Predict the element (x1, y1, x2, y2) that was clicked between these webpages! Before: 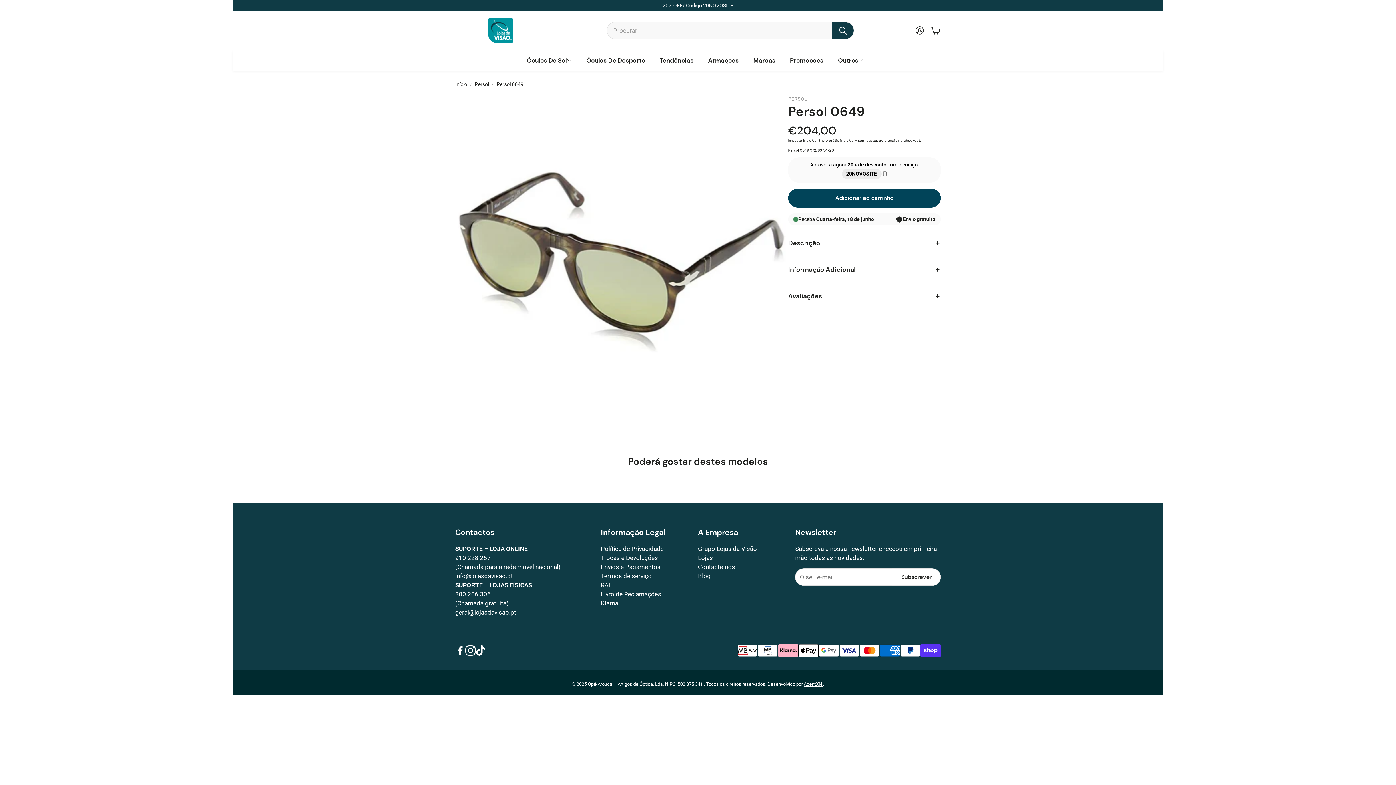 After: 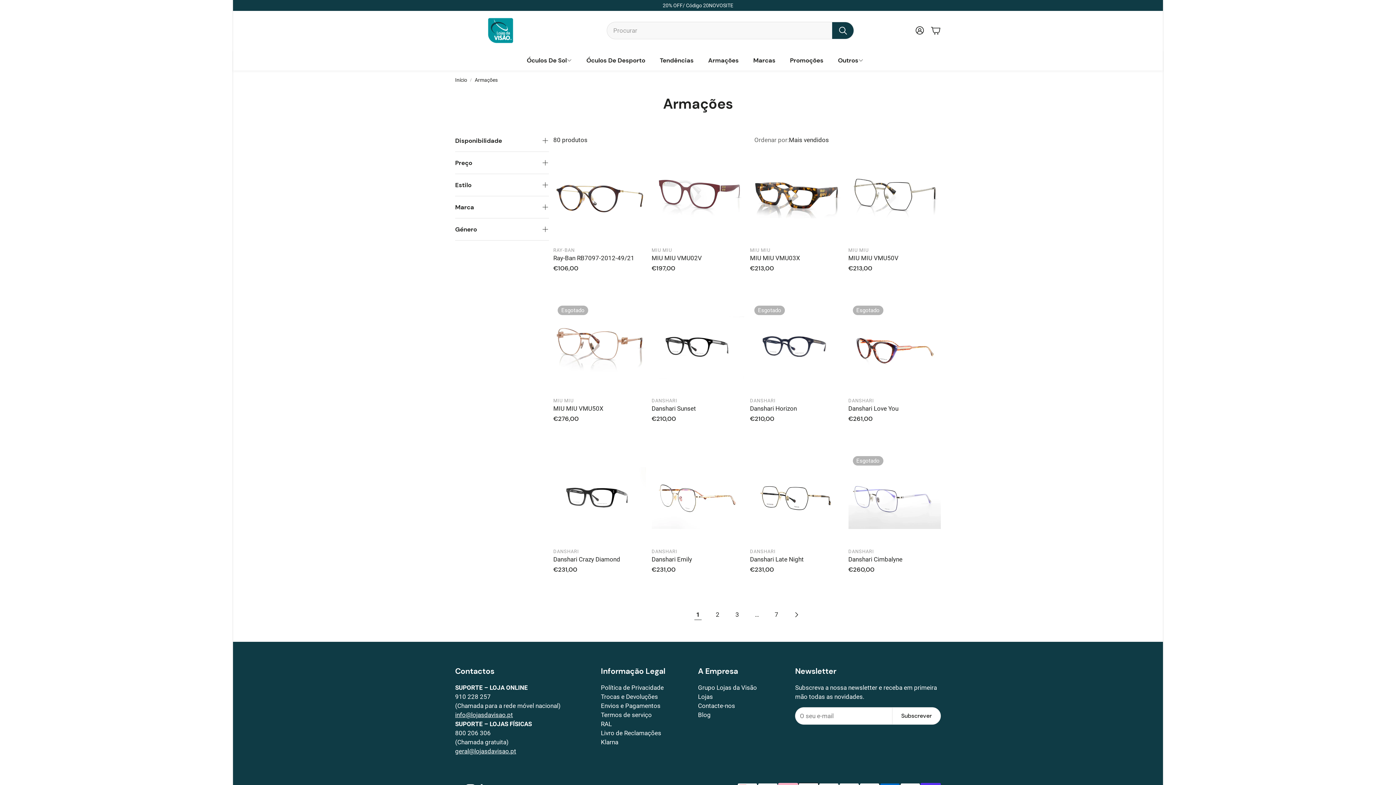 Action: bbox: (701, 50, 746, 70) label: Armações